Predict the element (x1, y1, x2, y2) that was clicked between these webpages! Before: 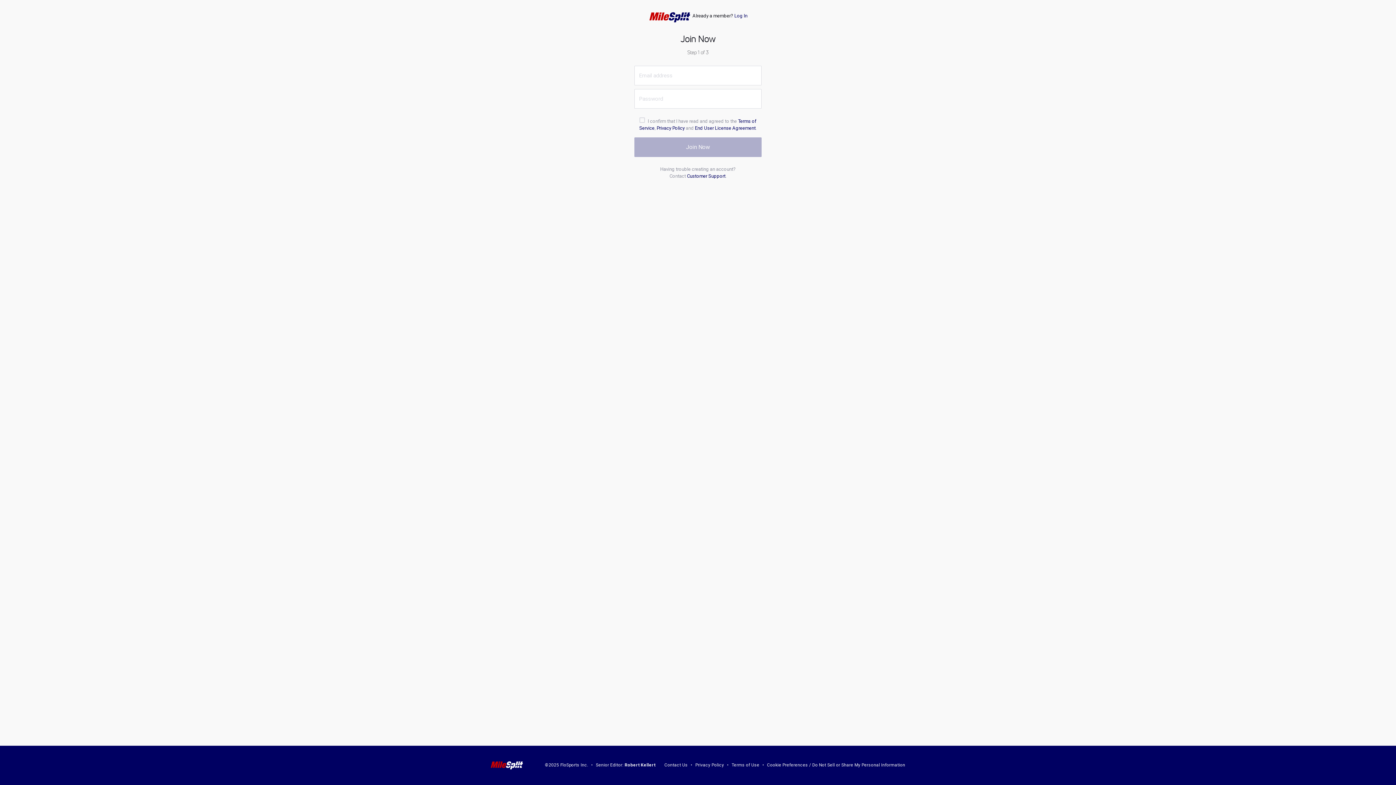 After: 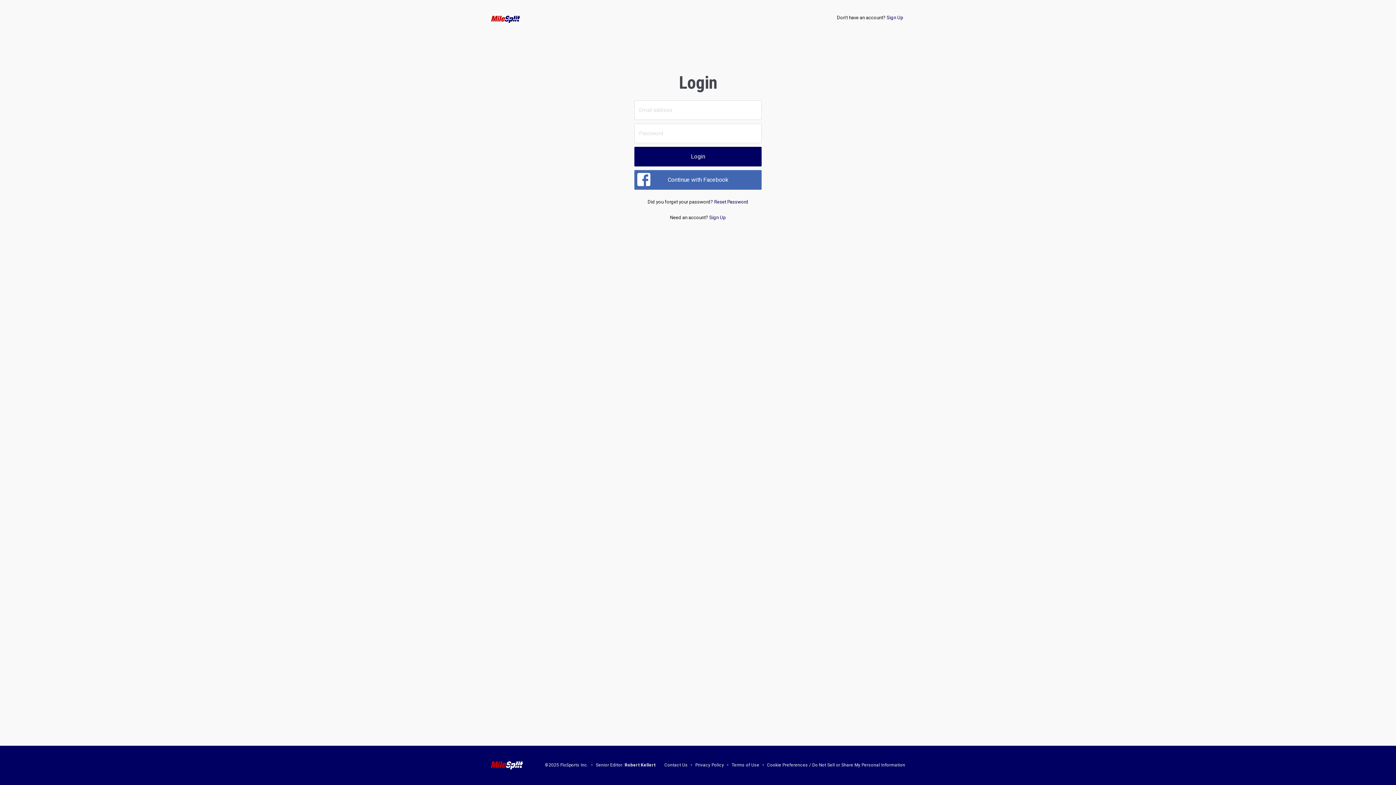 Action: label: Log In bbox: (734, 13, 747, 18)